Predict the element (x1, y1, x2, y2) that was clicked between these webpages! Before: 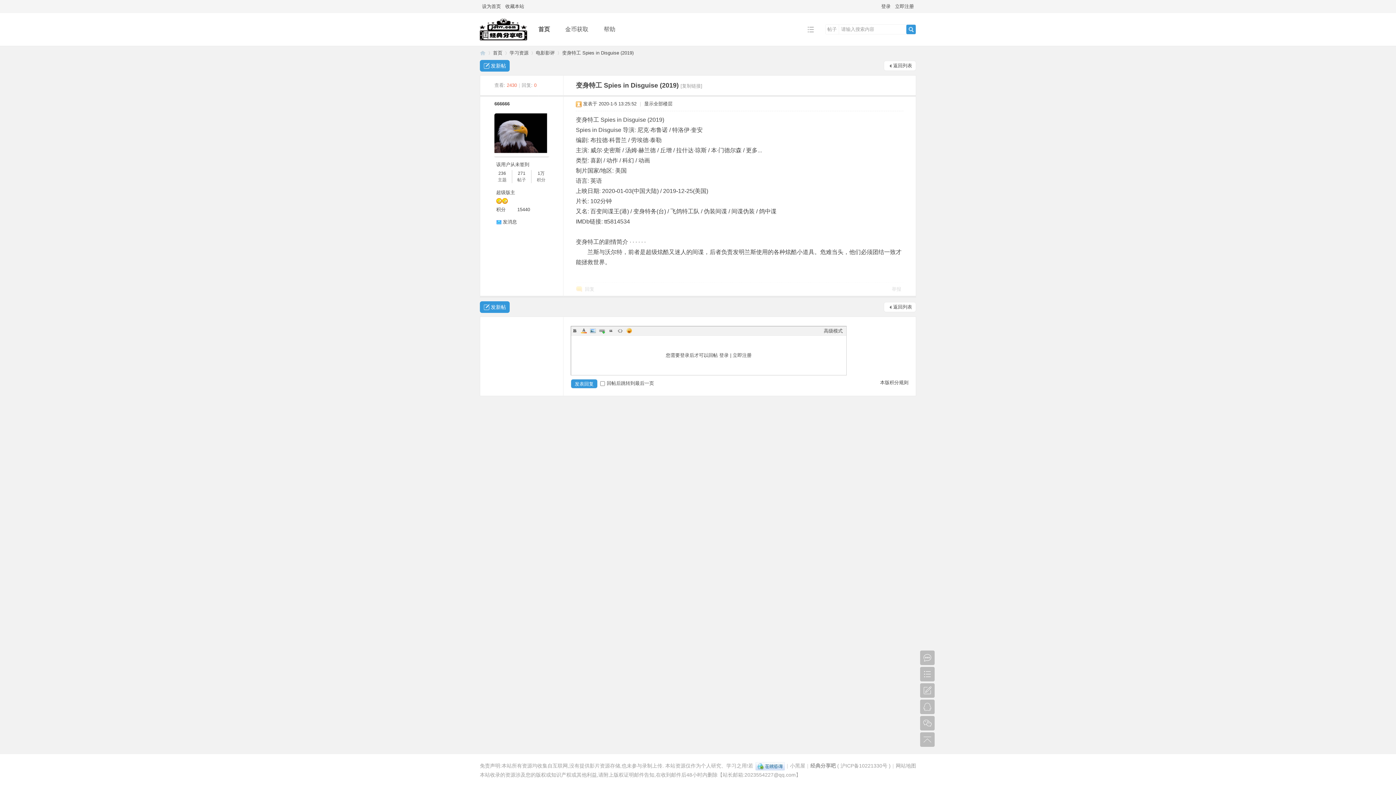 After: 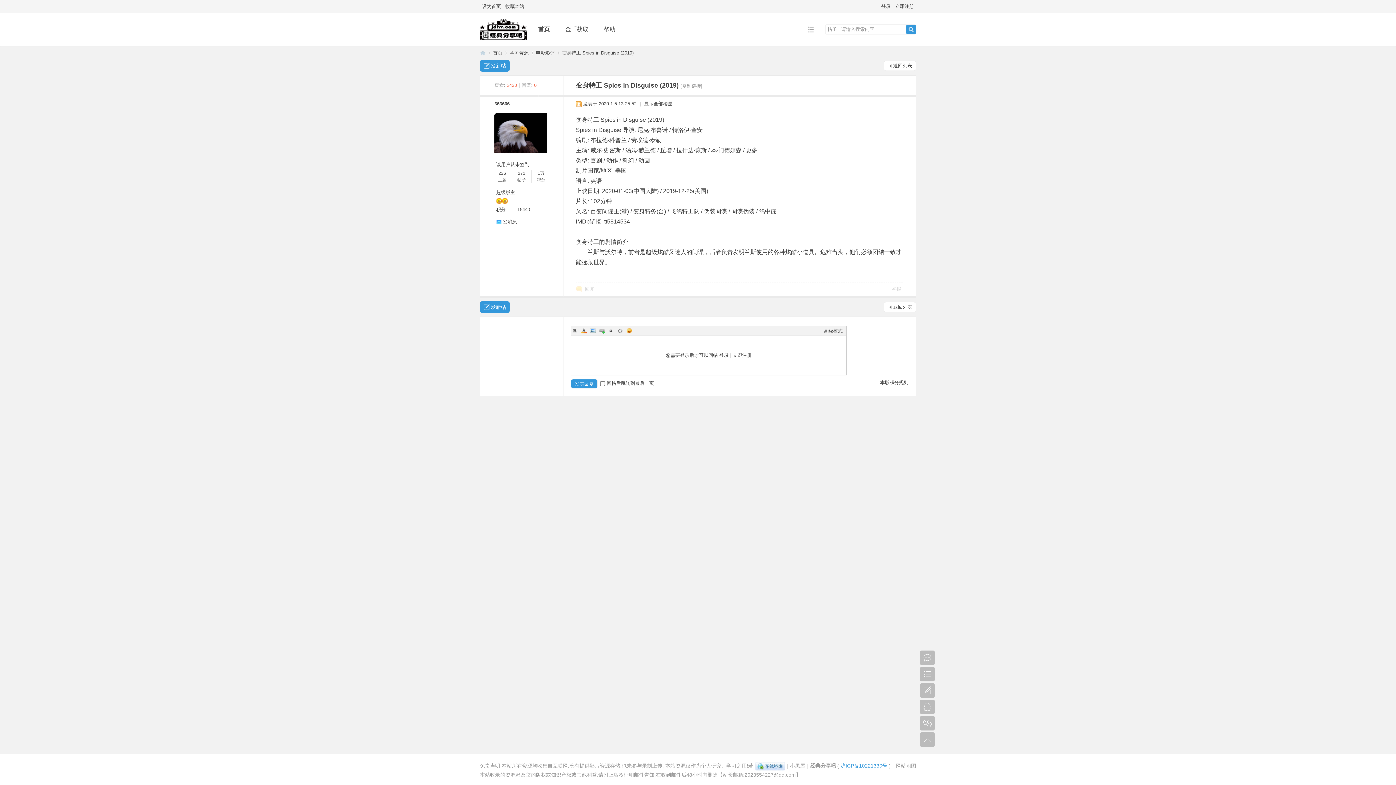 Action: bbox: (840, 763, 887, 769) label: 沪ICP备10221330号